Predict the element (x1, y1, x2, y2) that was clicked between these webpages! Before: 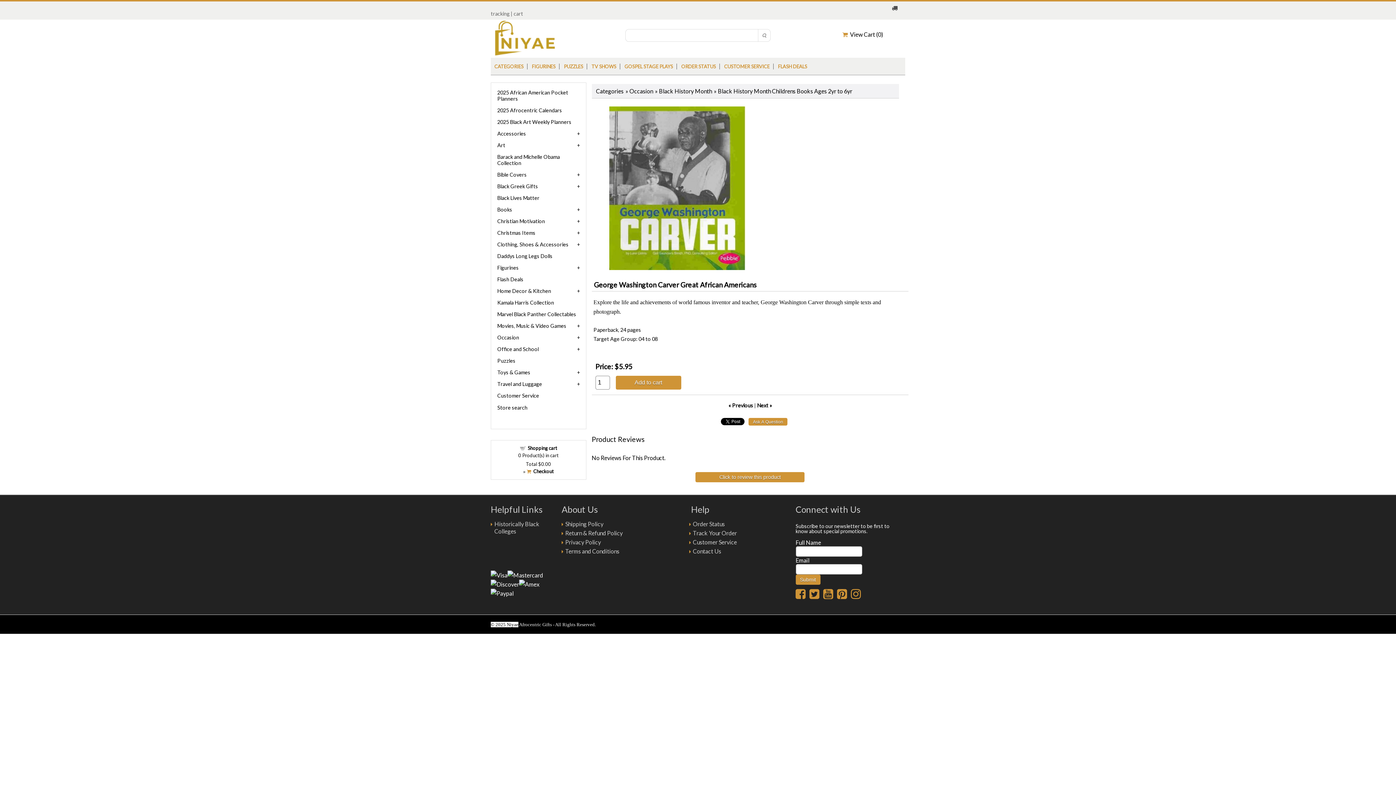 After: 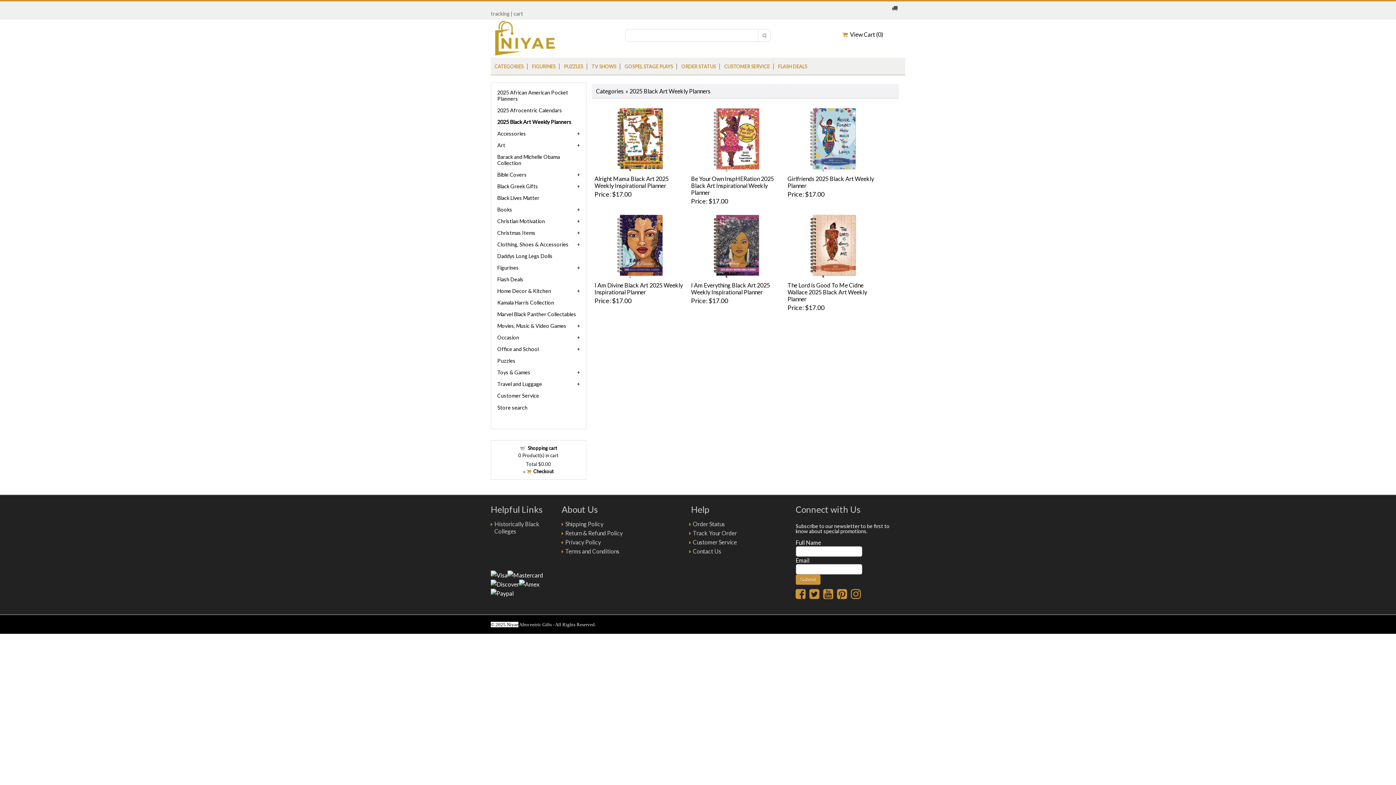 Action: bbox: (497, 118, 571, 125) label: 2025 Black Art Weekly Planners